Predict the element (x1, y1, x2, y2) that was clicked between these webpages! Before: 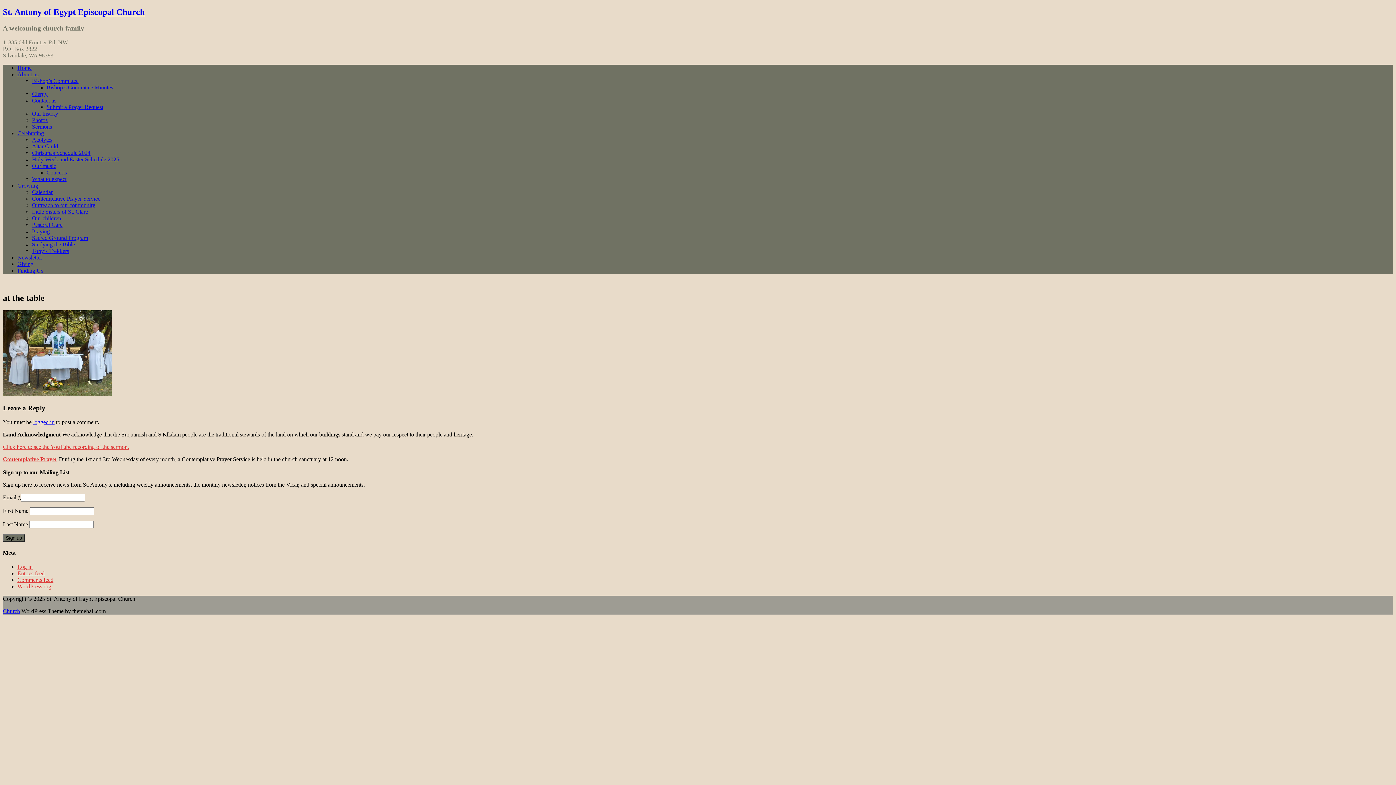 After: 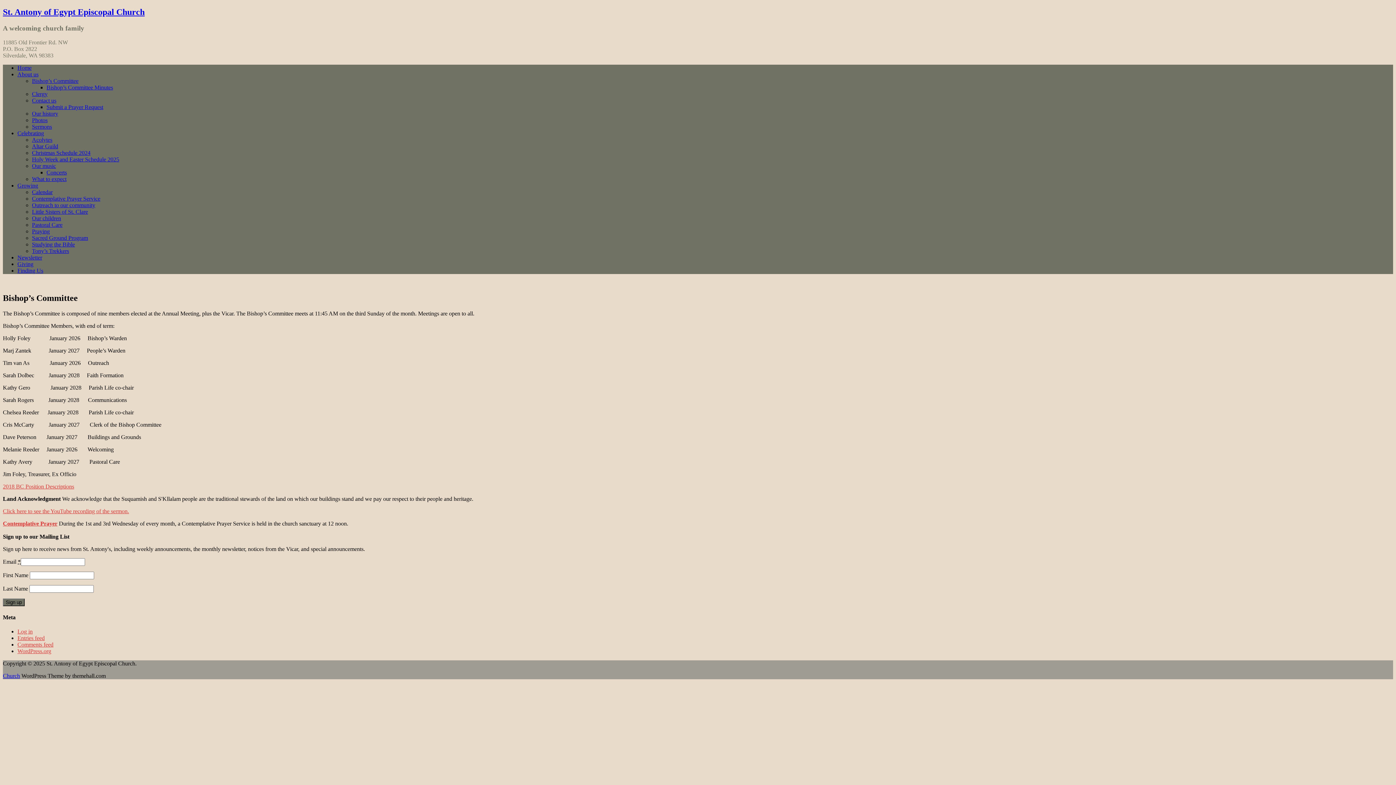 Action: label: Bishop’s Committee bbox: (32, 77, 78, 83)